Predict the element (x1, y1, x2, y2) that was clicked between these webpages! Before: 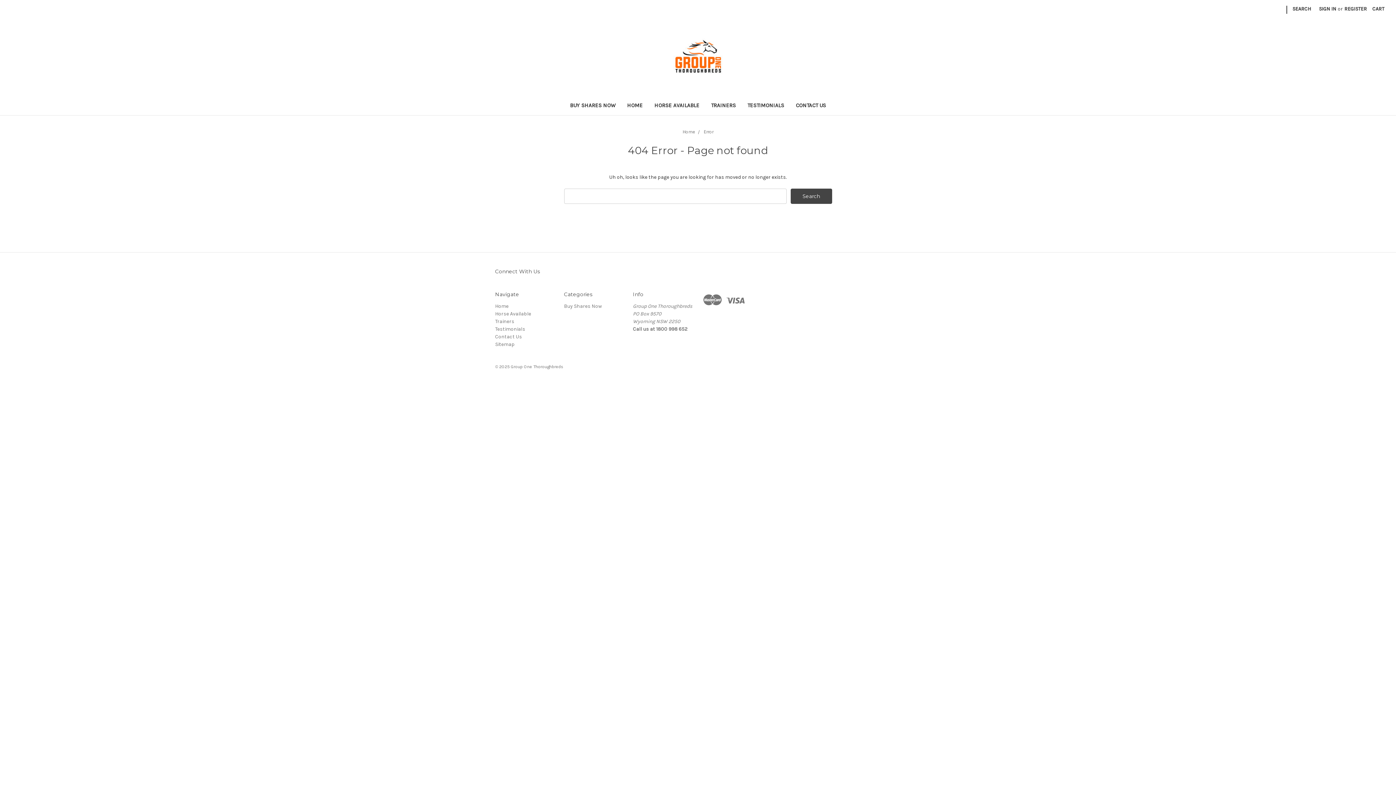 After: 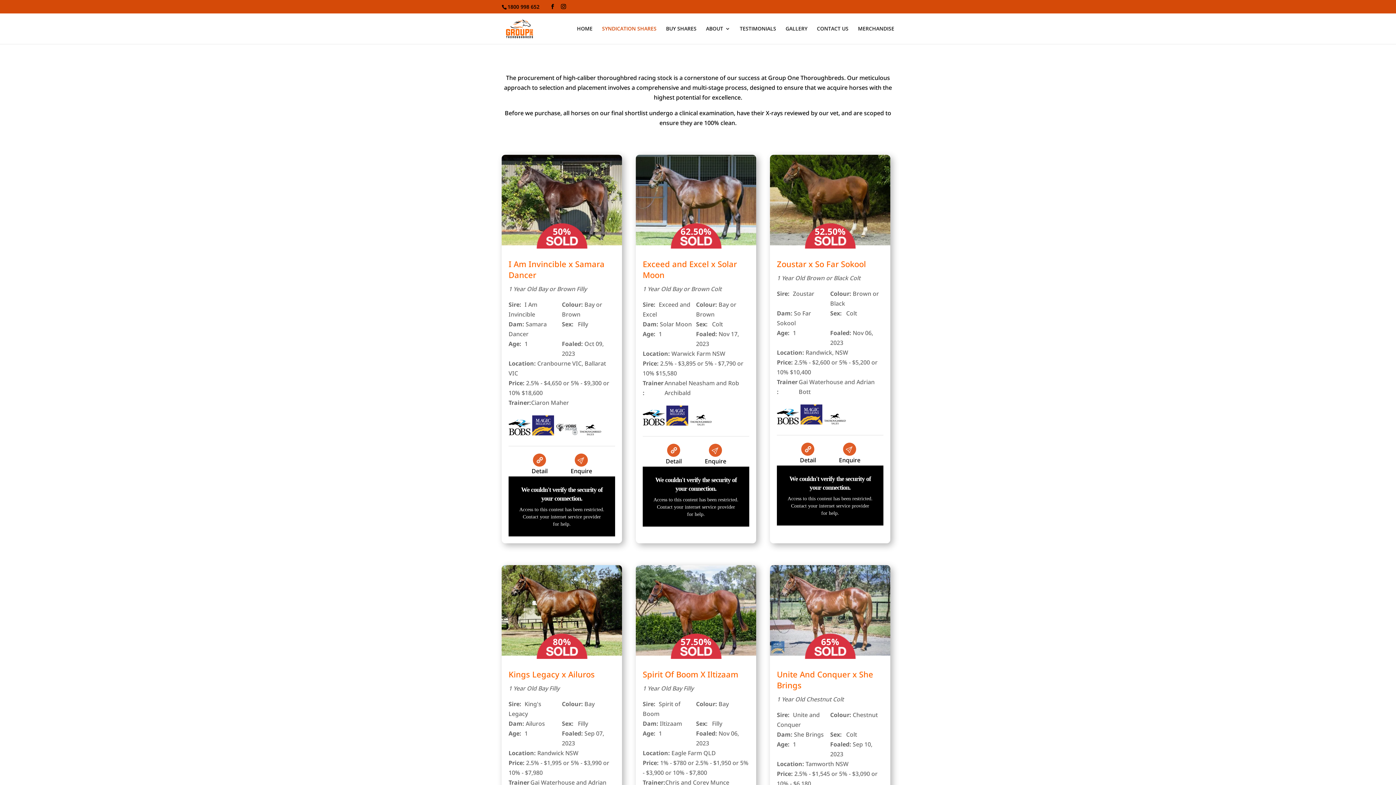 Action: bbox: (648, 97, 705, 115) label: HORSE AVAILABLE